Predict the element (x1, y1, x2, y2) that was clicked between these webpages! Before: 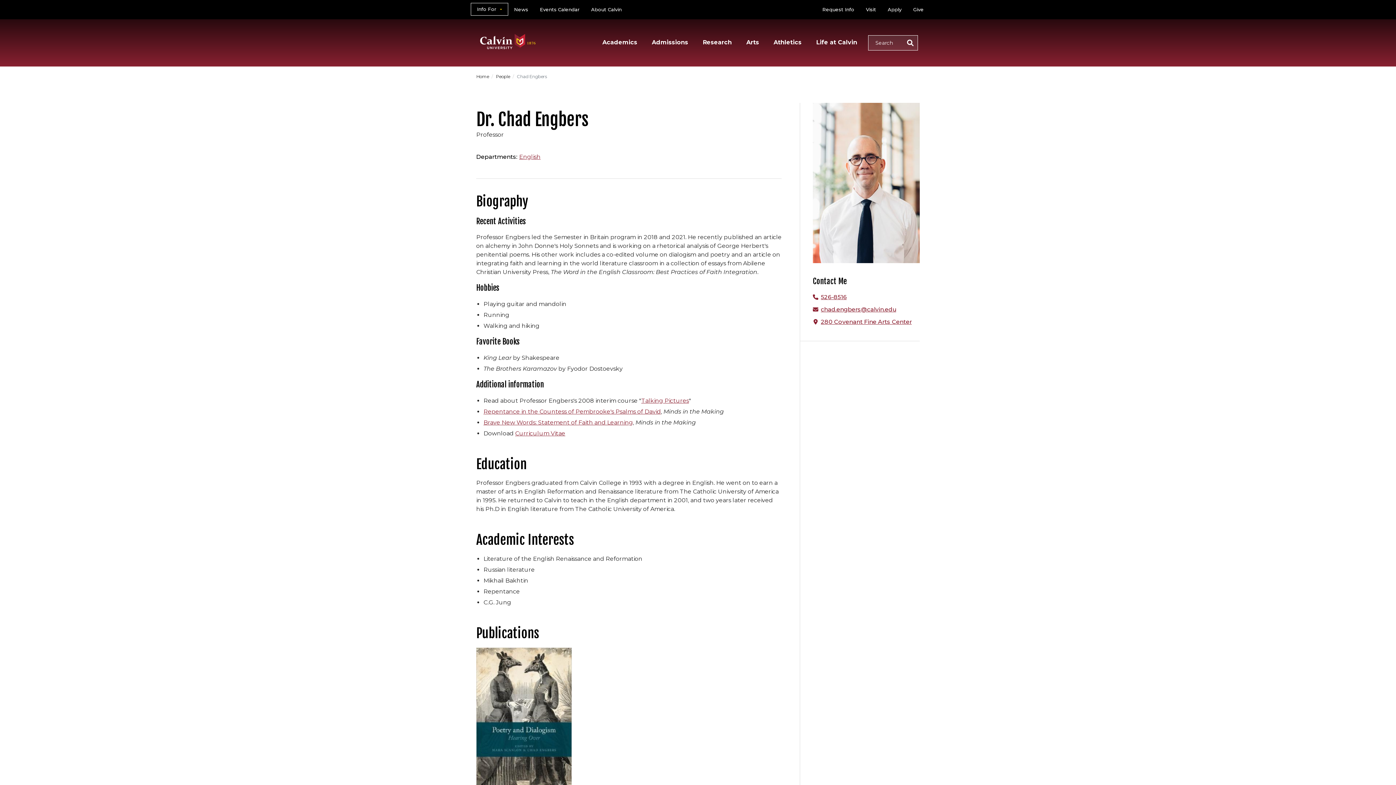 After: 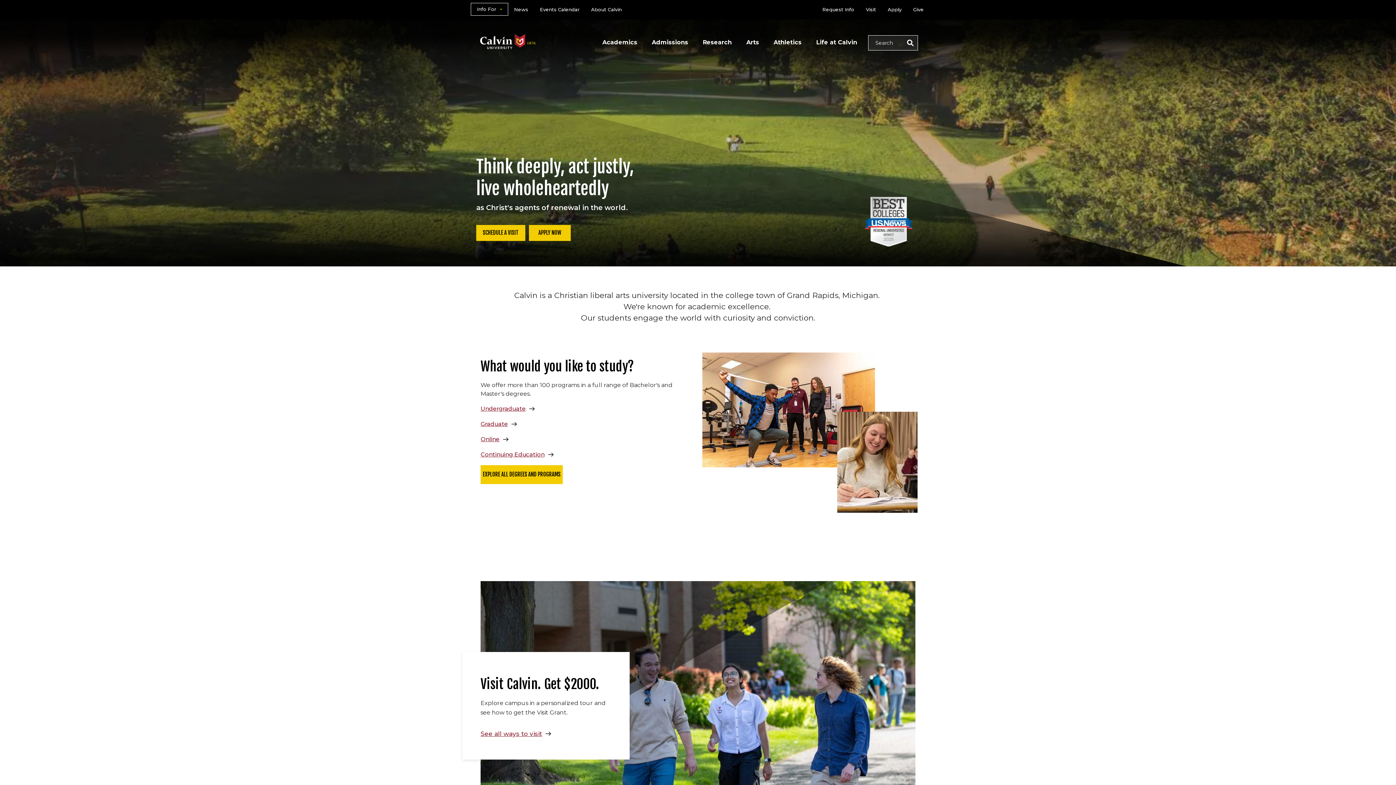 Action: bbox: (478, 26, 538, 37)